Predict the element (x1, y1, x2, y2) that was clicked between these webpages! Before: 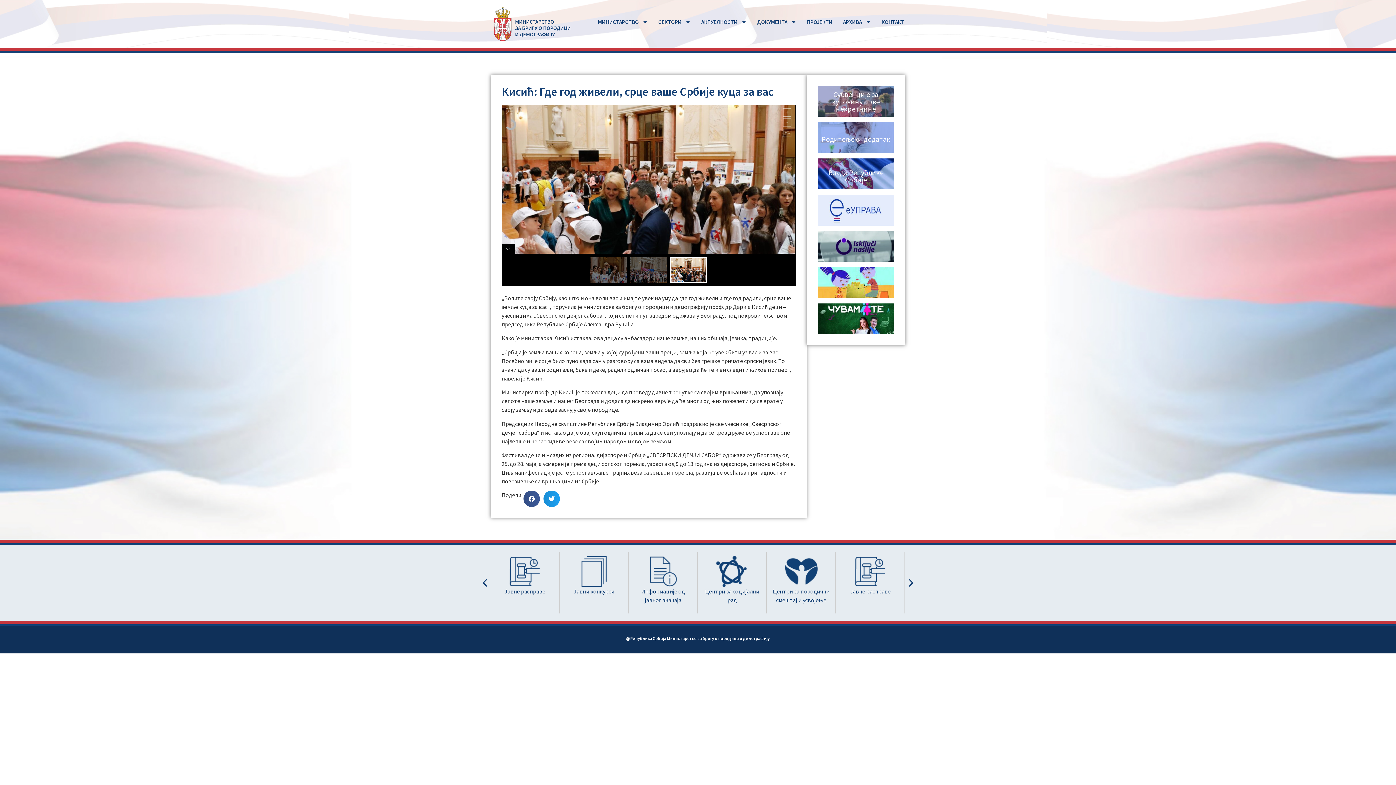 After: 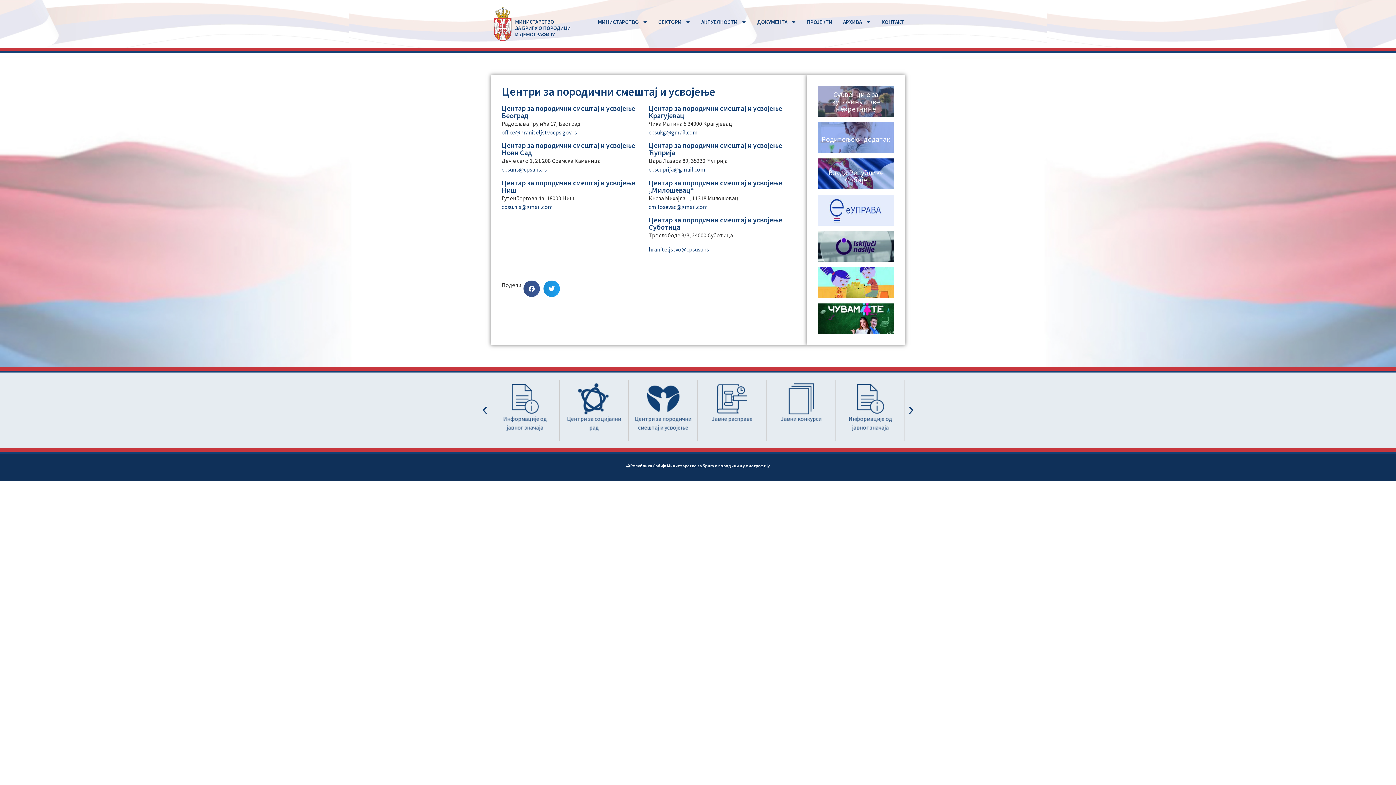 Action: bbox: (784, 556, 818, 587)